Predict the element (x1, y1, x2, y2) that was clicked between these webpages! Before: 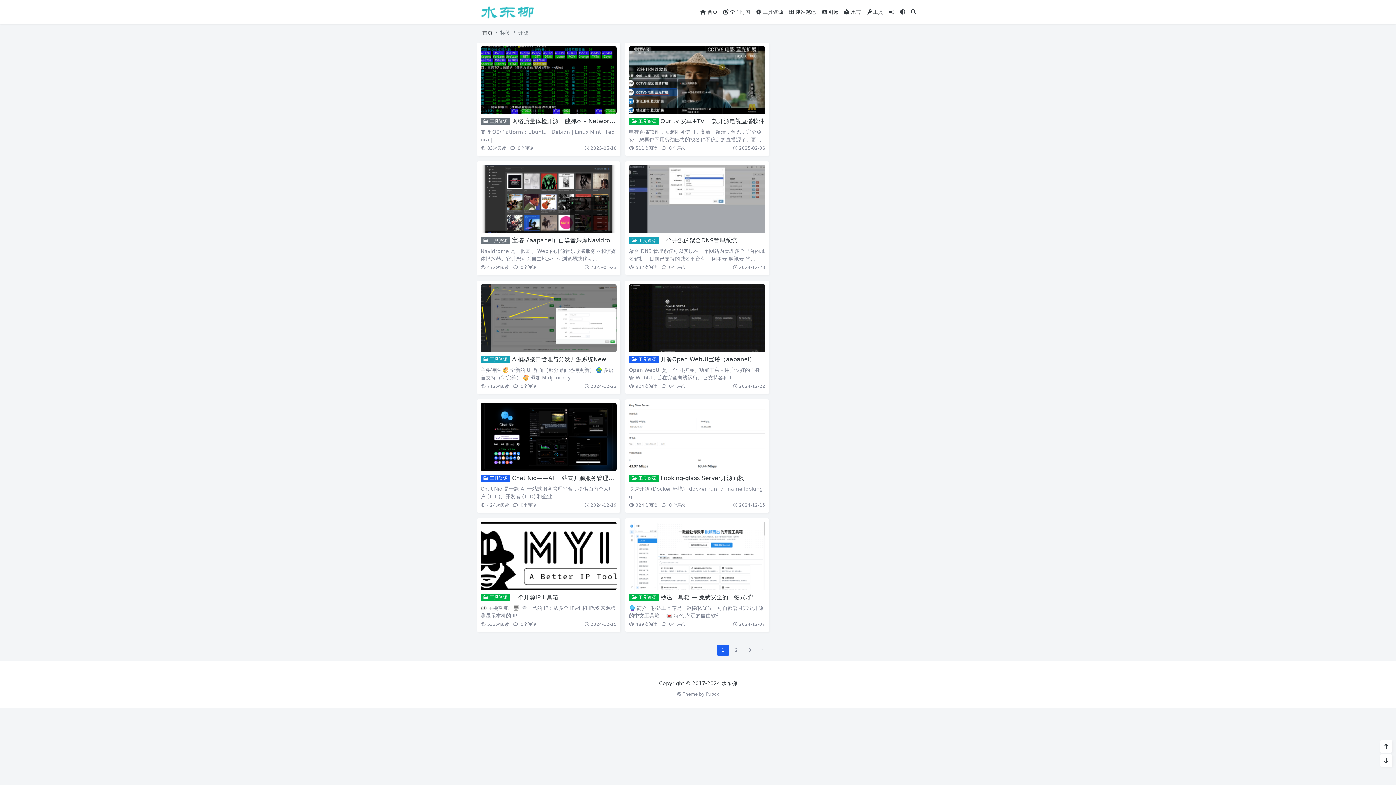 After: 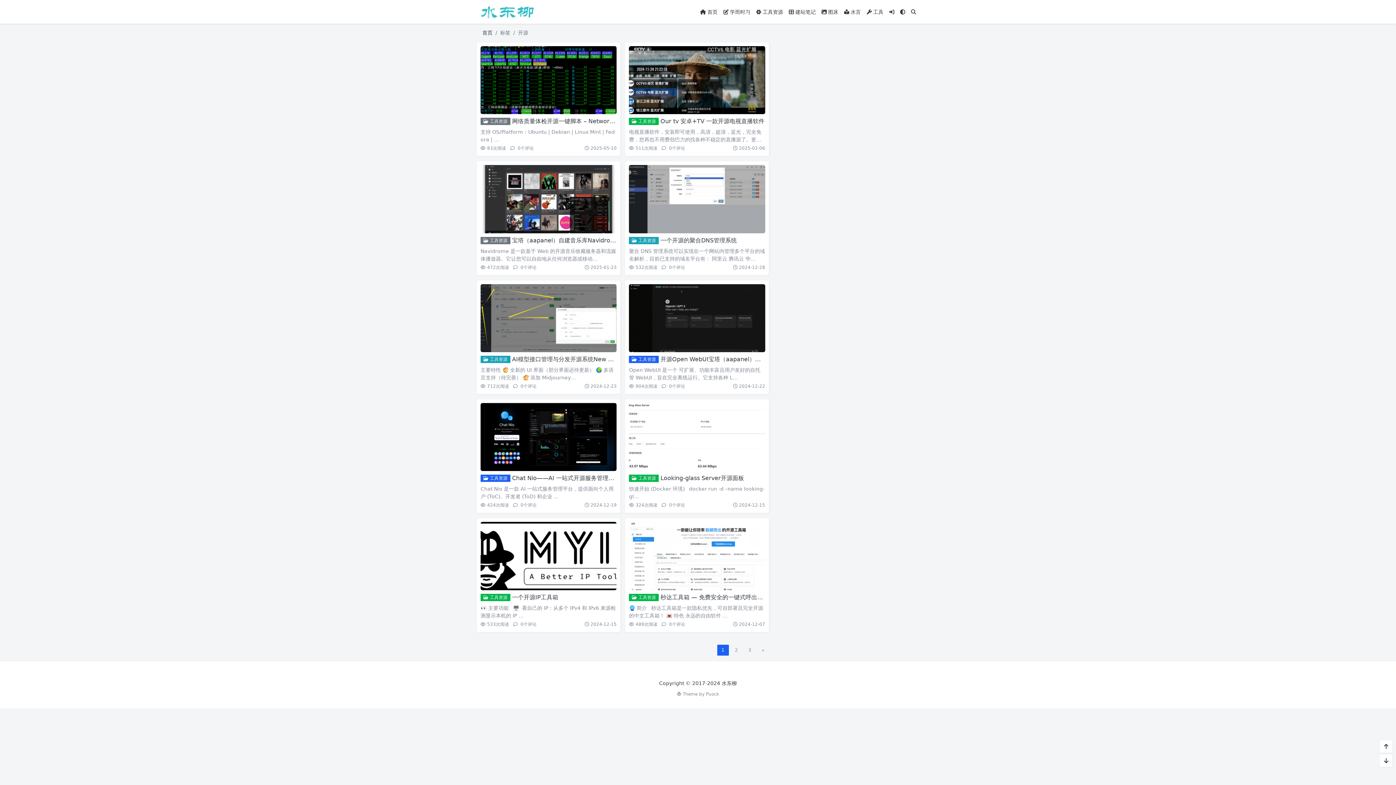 Action: bbox: (629, 522, 765, 590)